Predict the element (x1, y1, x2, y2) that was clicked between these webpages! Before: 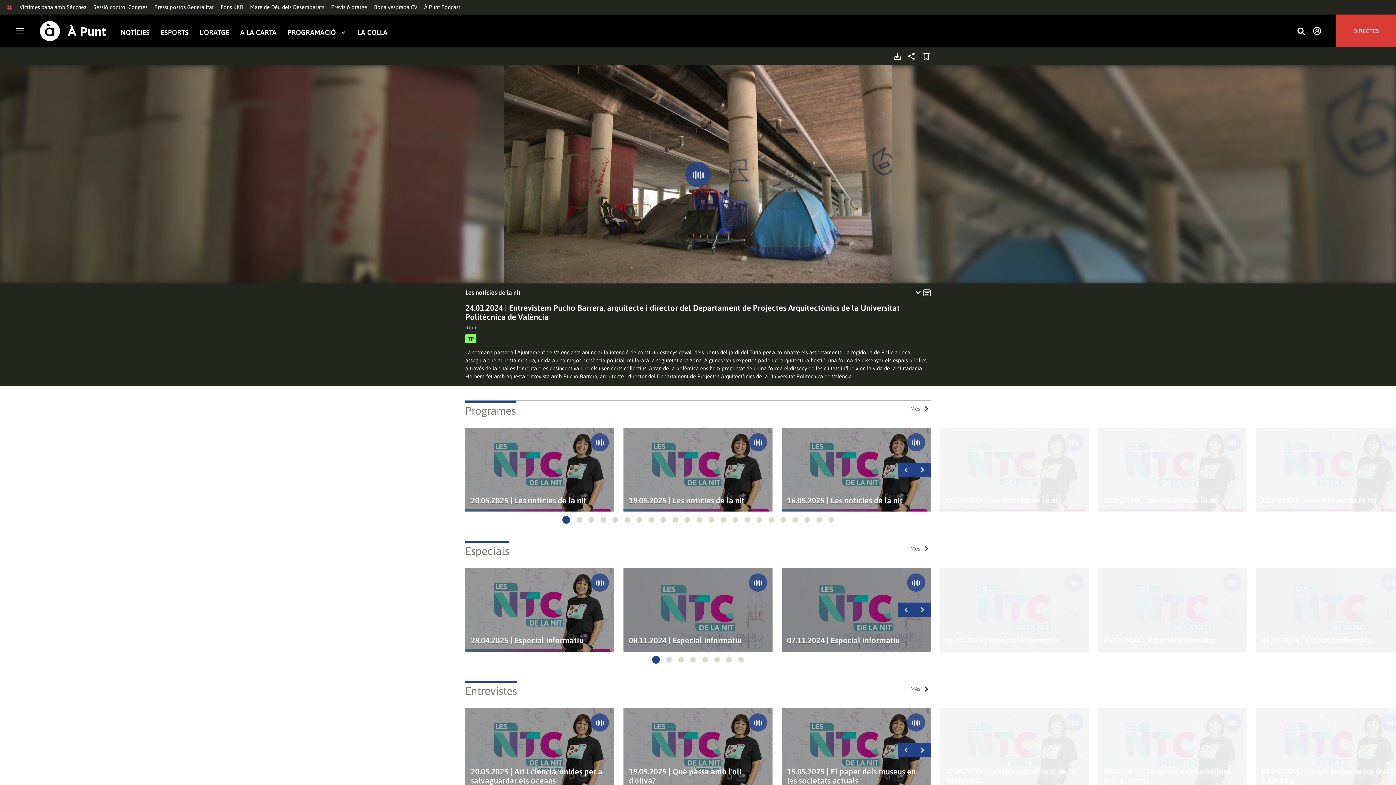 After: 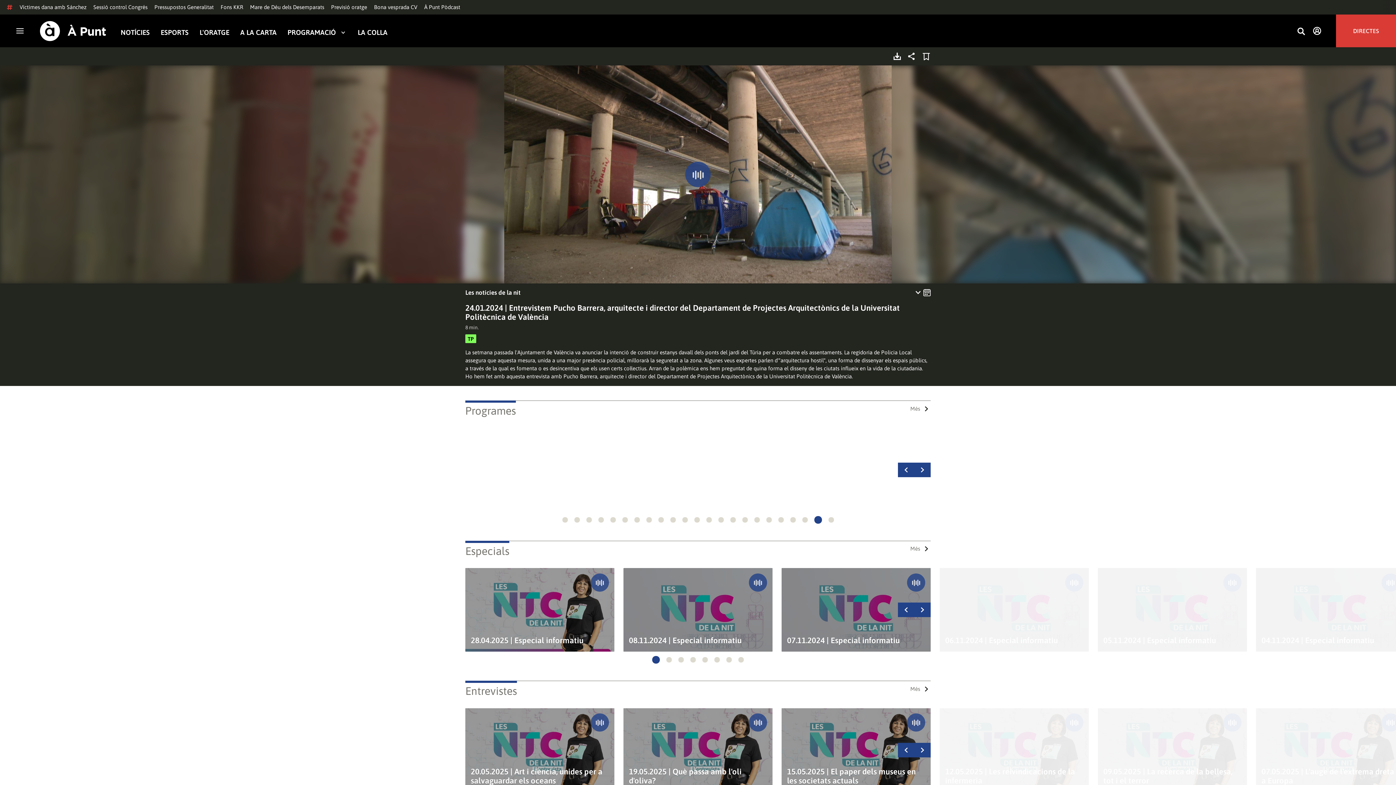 Action: bbox: (816, 517, 822, 522) label: Go to slide 22